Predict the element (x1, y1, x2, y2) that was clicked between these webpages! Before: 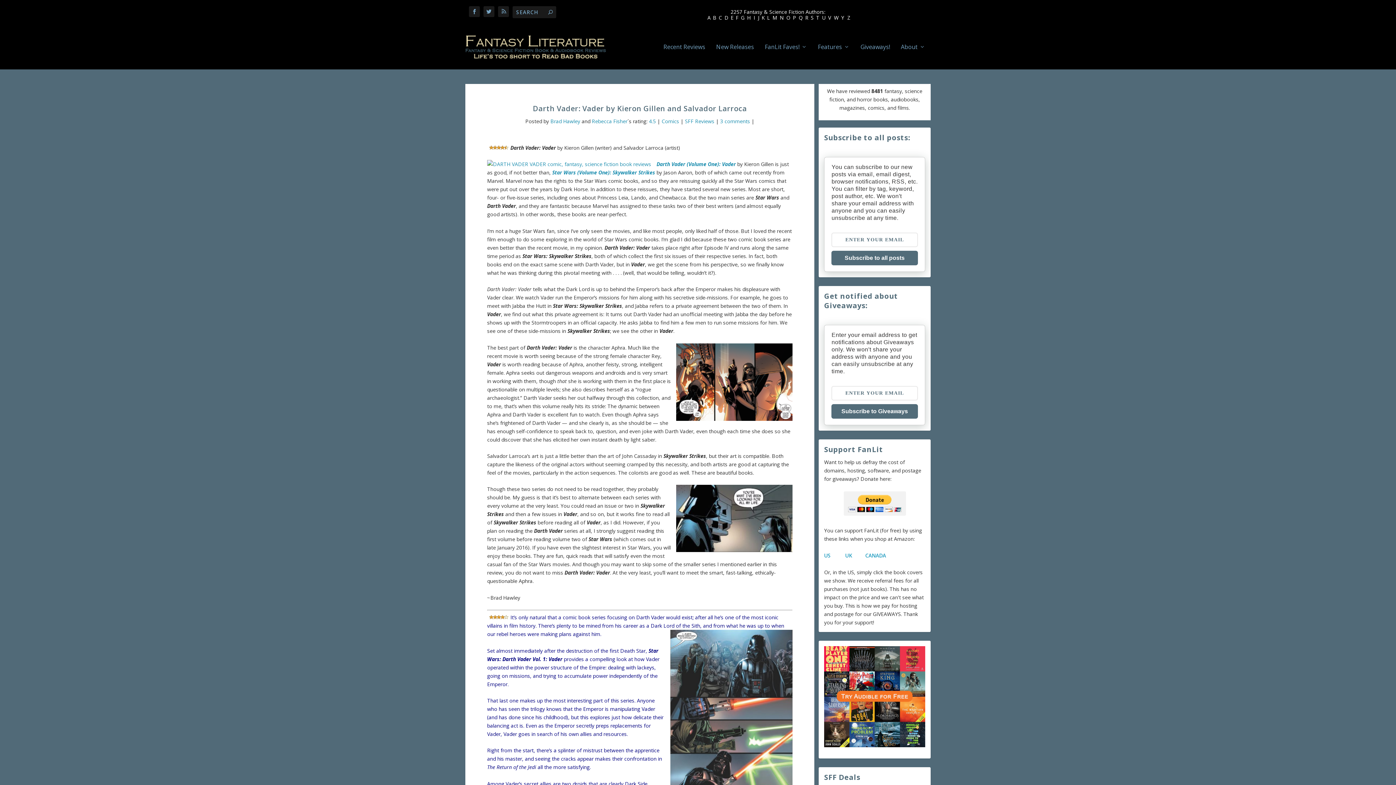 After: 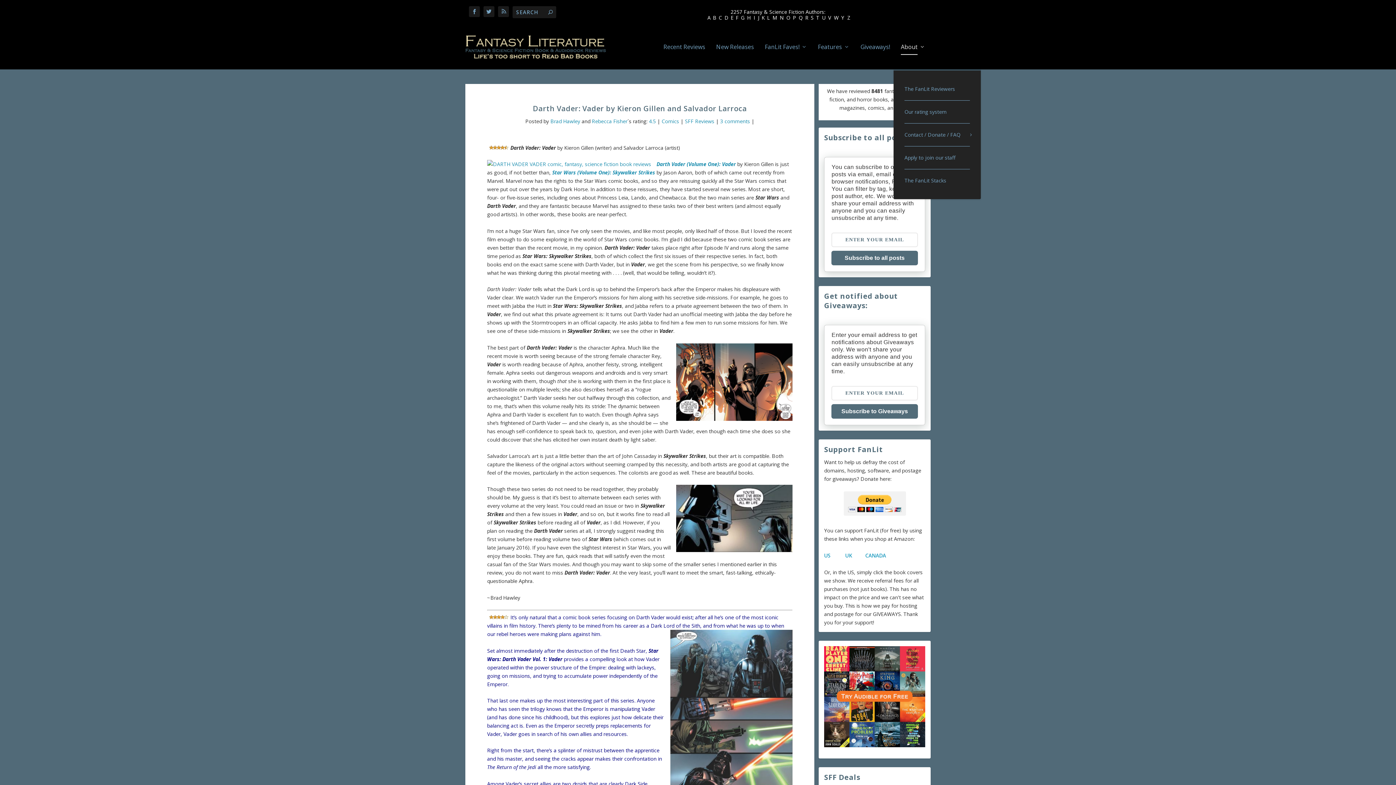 Action: label: About bbox: (901, 44, 925, 69)